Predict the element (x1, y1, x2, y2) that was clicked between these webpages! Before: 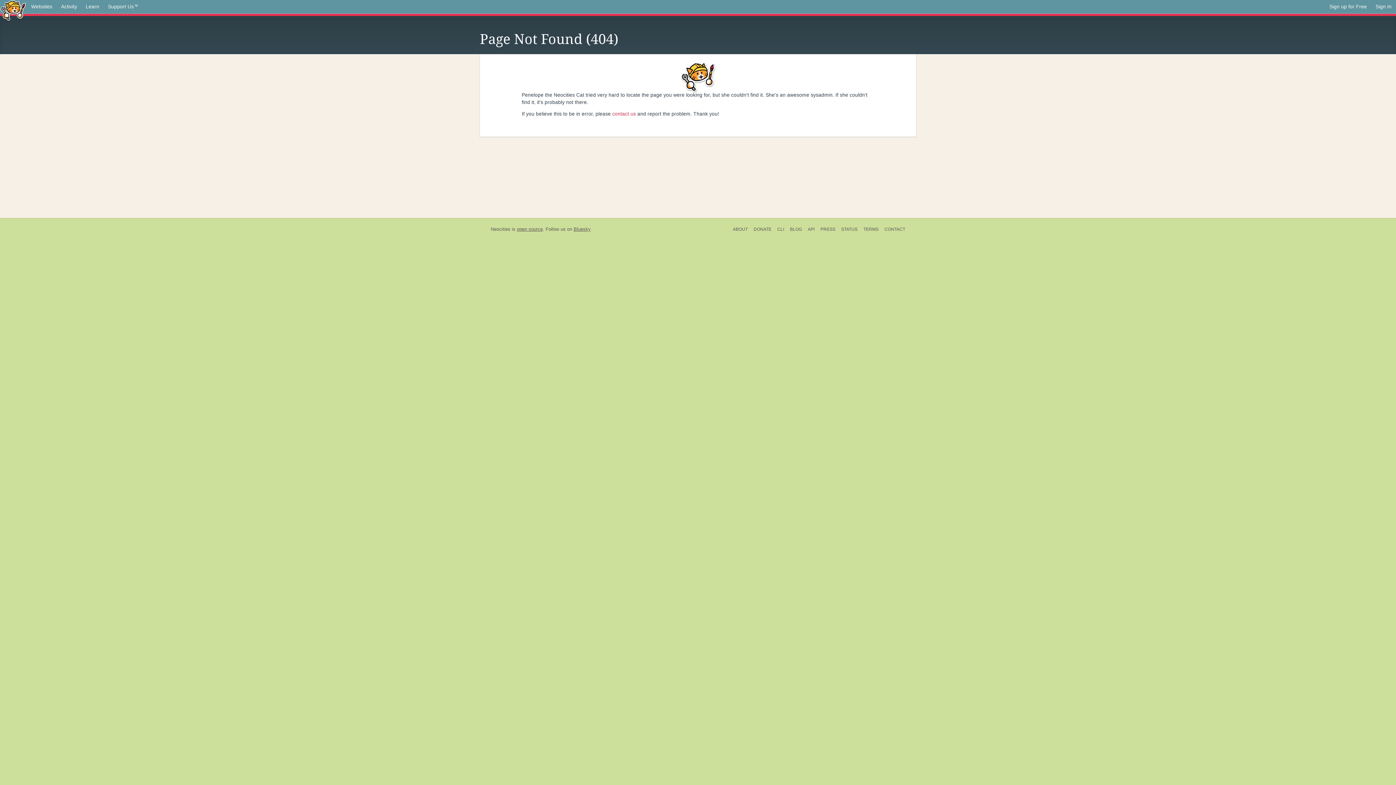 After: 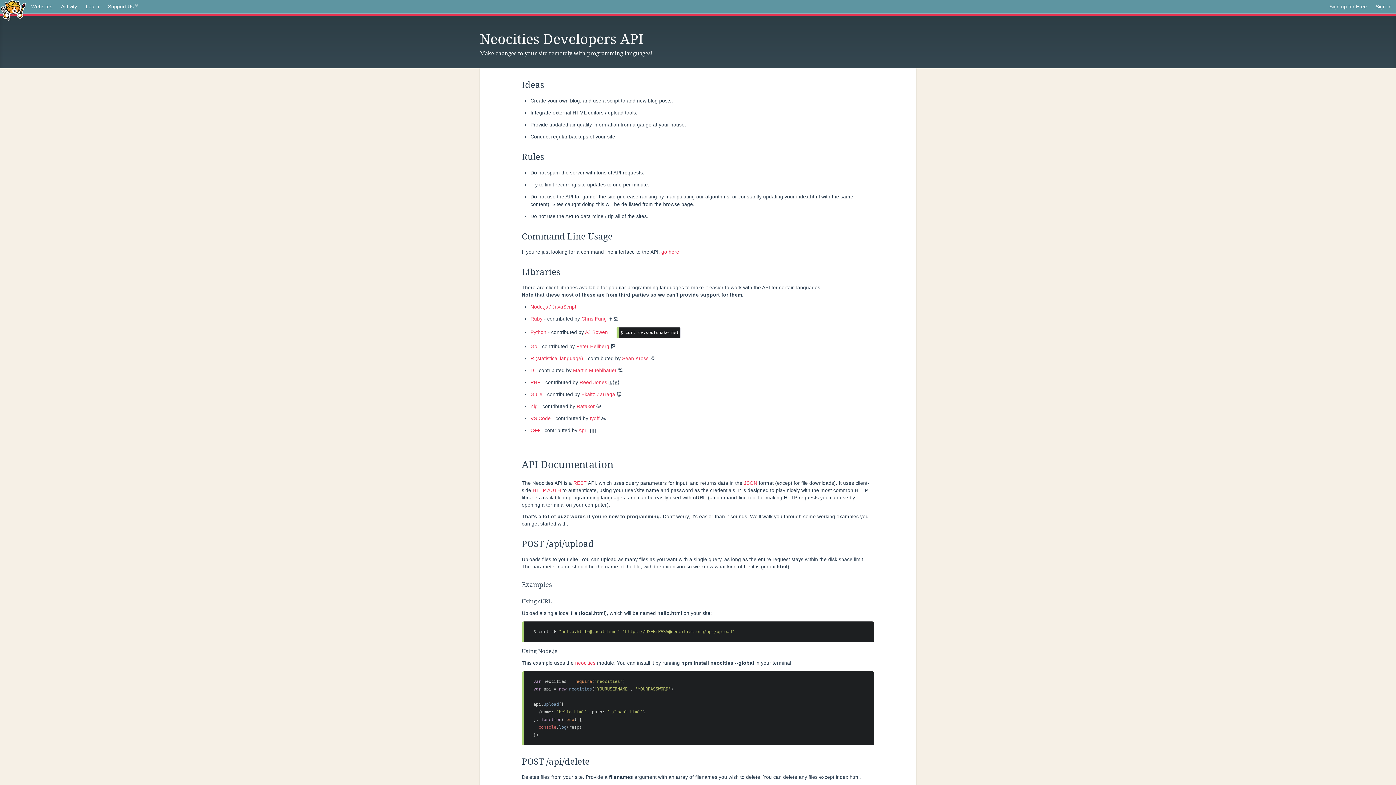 Action: bbox: (805, 225, 817, 233) label: API